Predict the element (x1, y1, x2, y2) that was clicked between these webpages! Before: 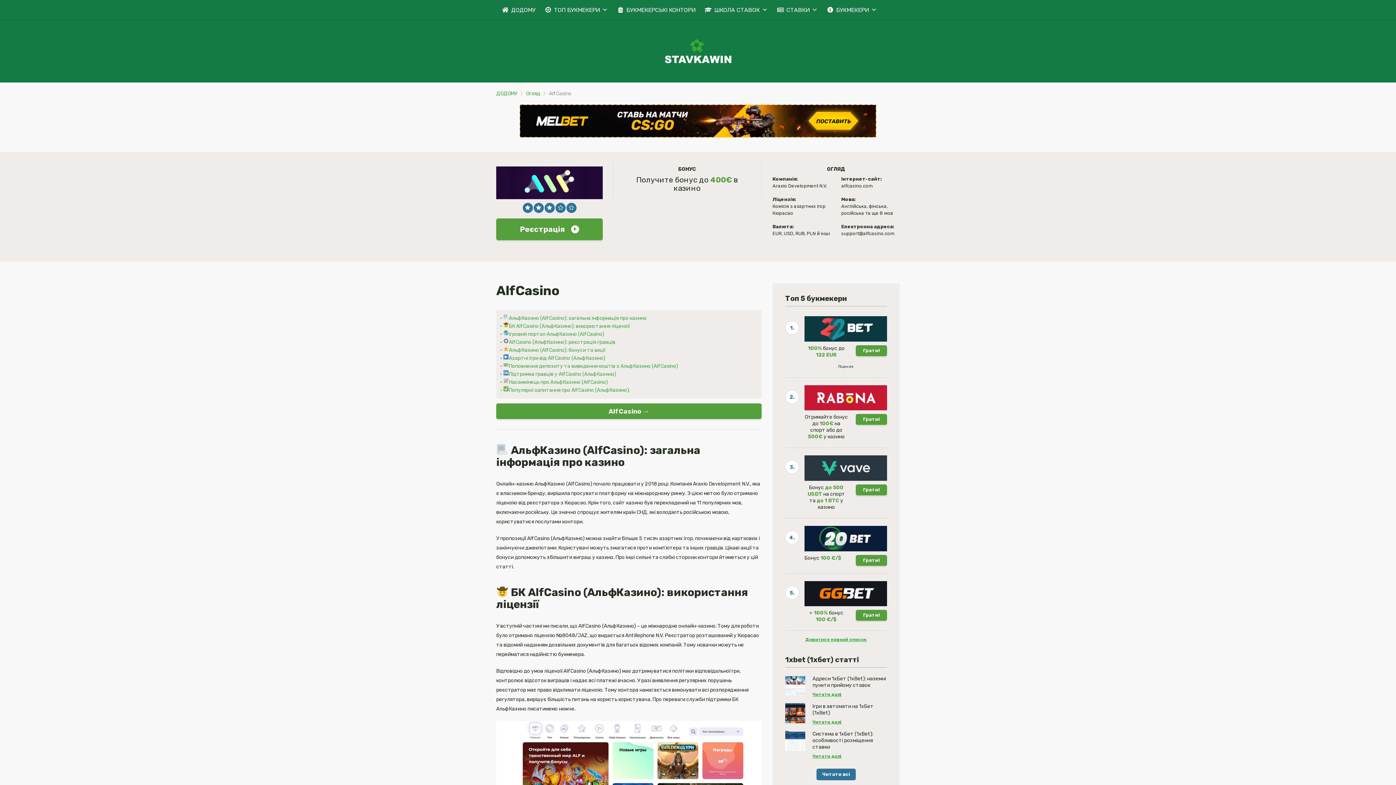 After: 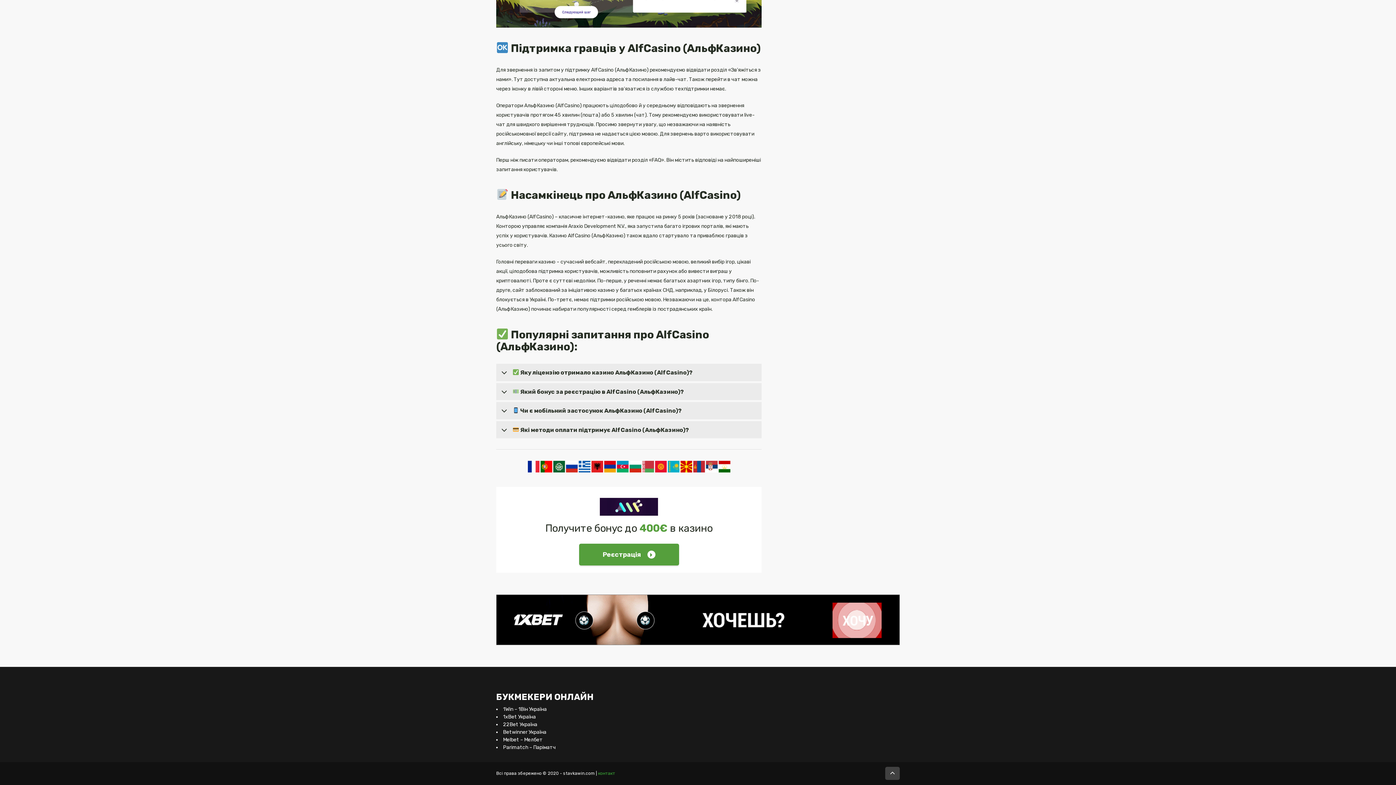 Action: label: Підтримка гравців у AlfCasino (АльфКазино) bbox: (500, 370, 616, 378)